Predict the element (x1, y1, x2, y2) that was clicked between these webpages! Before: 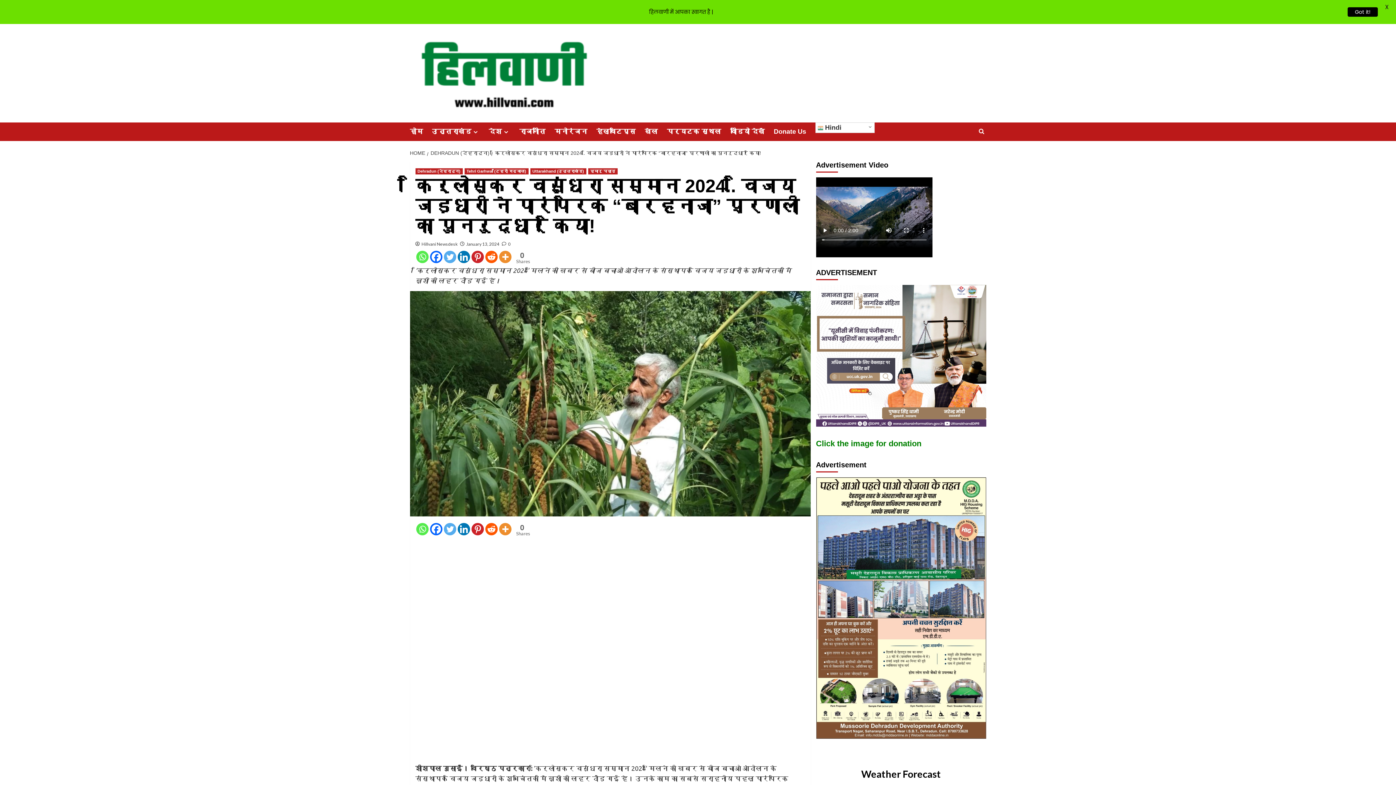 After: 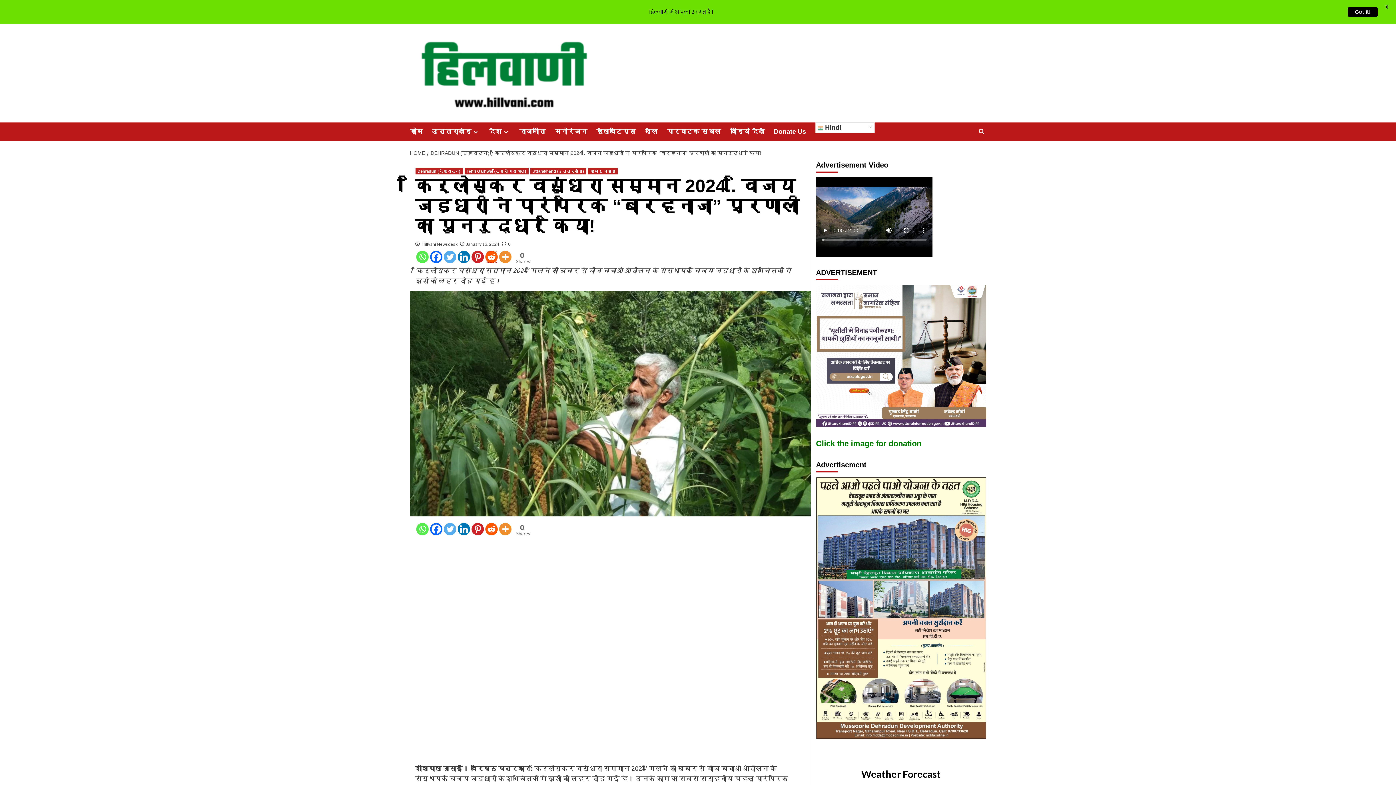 Action: label: Reddit bbox: (485, 251, 497, 263)